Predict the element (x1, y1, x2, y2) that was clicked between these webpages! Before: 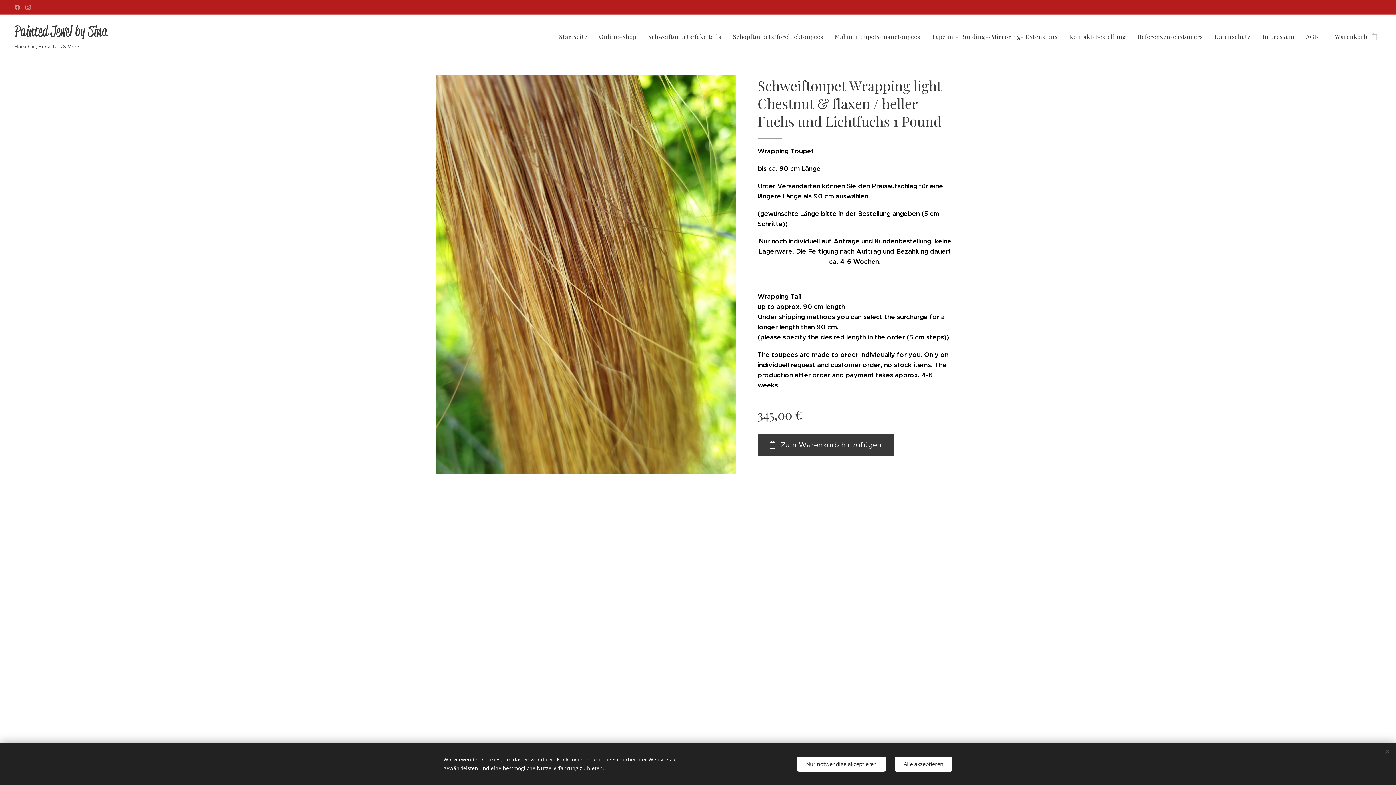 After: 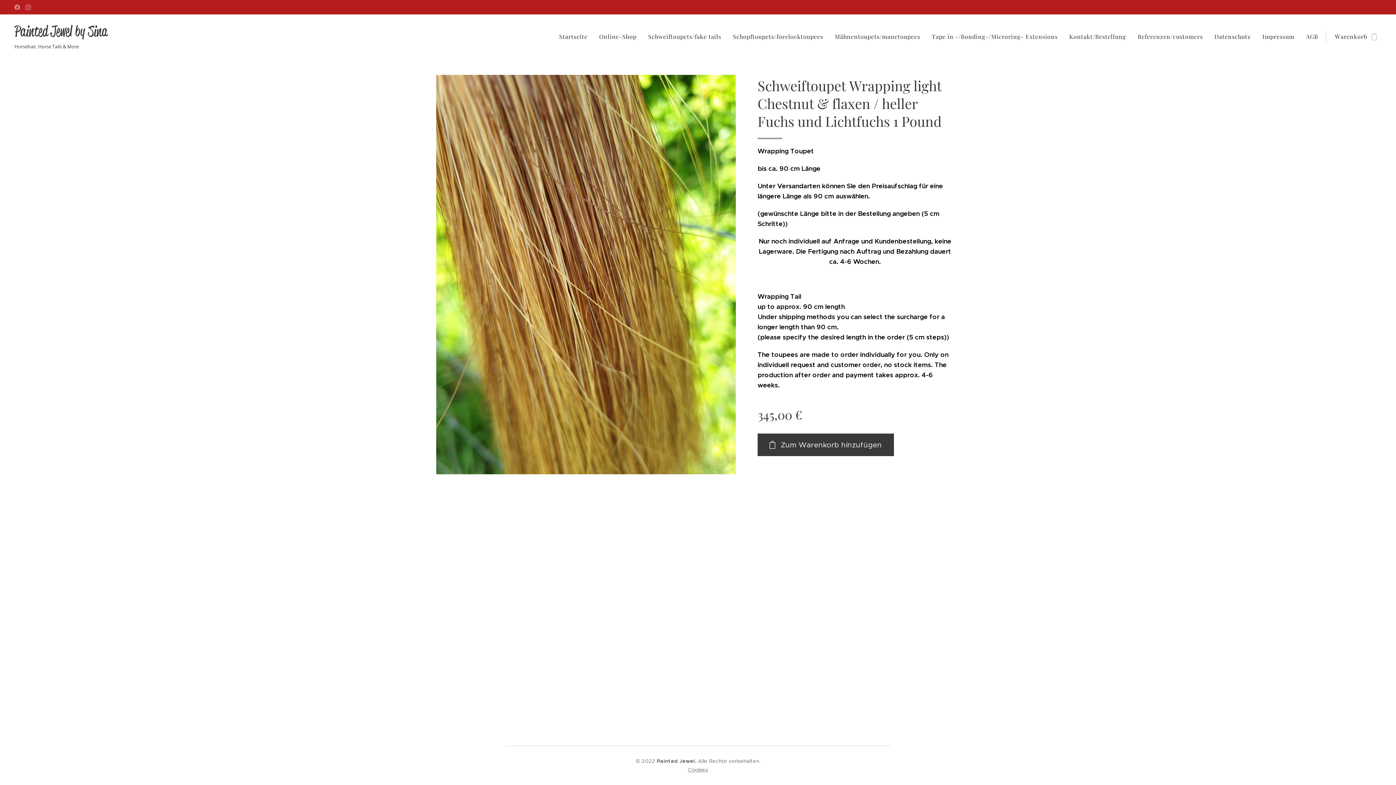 Action: label: Alle akzeptieren bbox: (894, 756, 952, 771)